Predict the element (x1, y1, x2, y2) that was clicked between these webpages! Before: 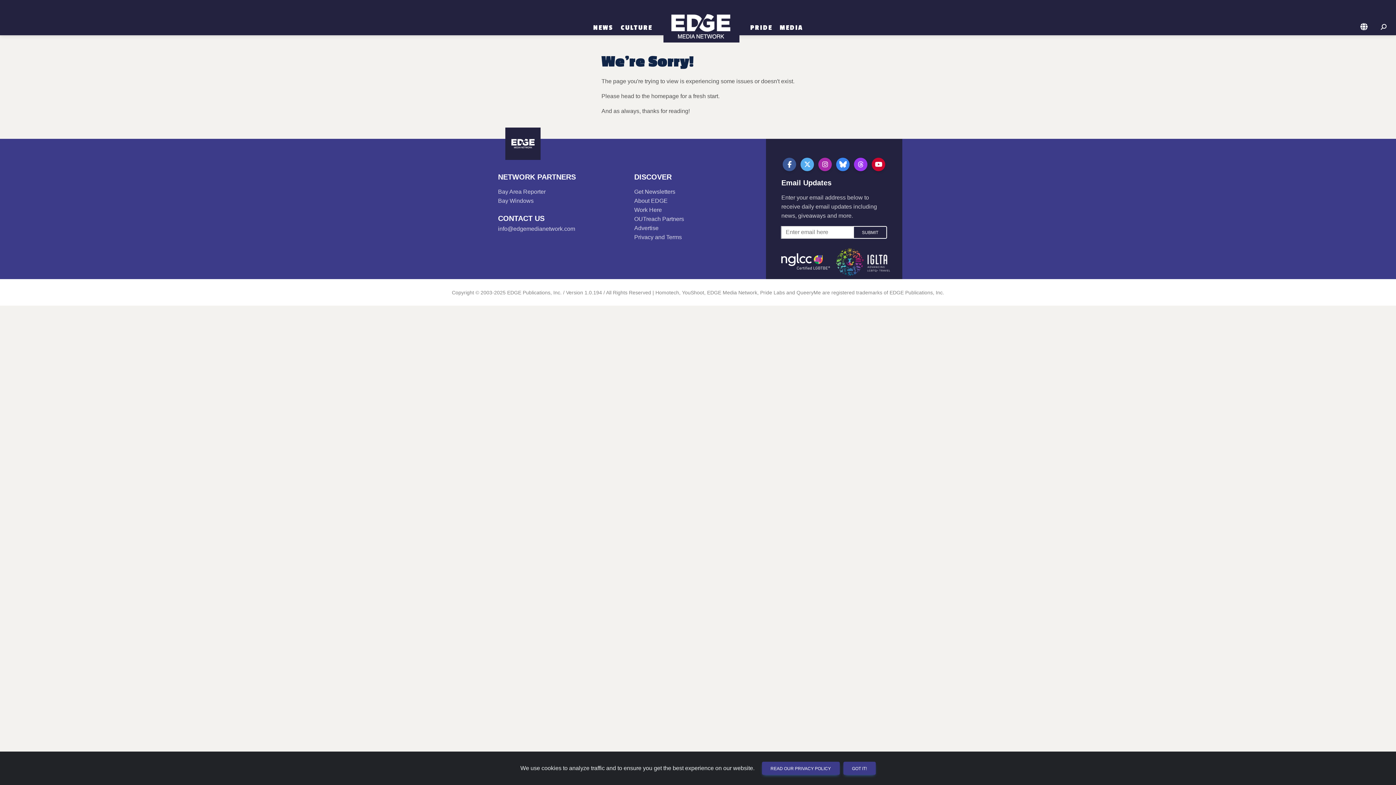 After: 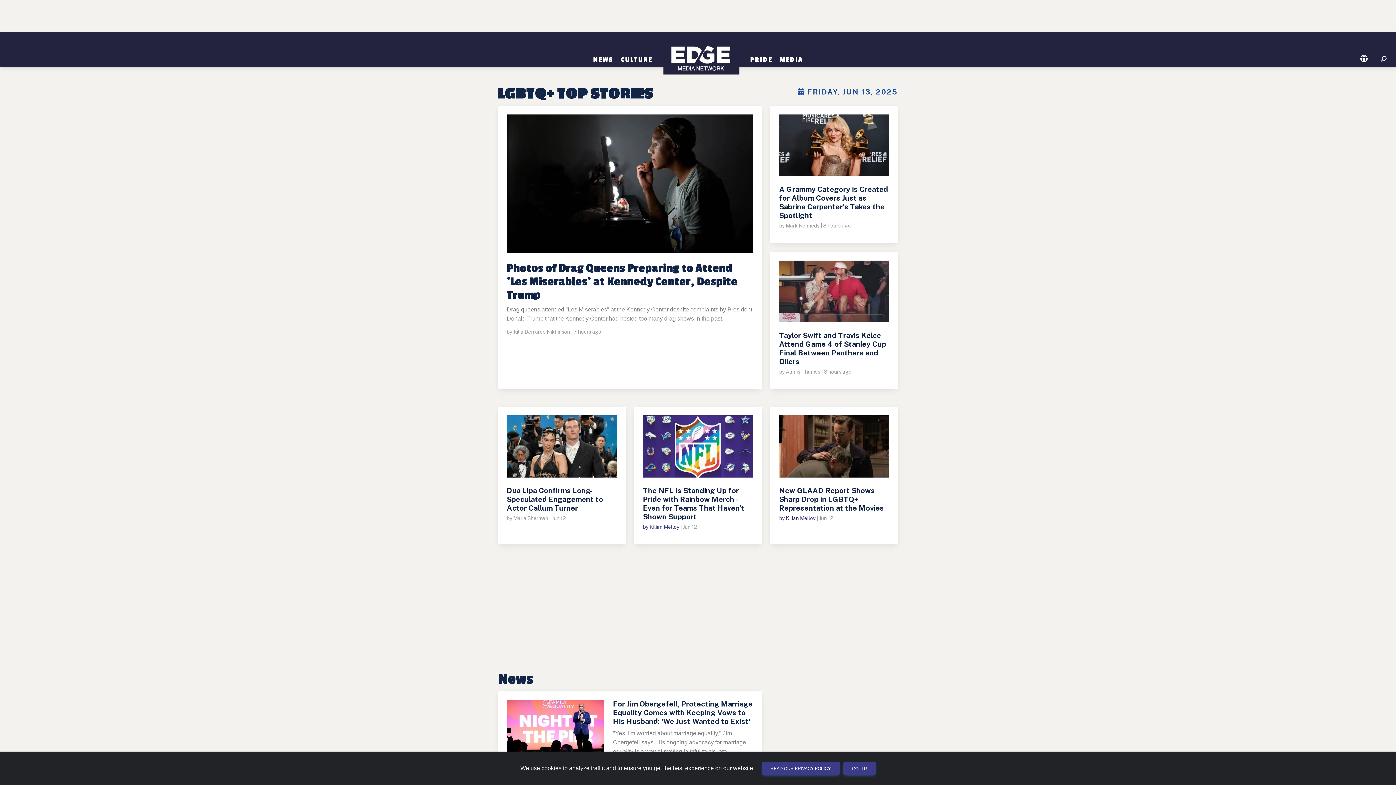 Action: bbox: (663, 10, 739, 42)